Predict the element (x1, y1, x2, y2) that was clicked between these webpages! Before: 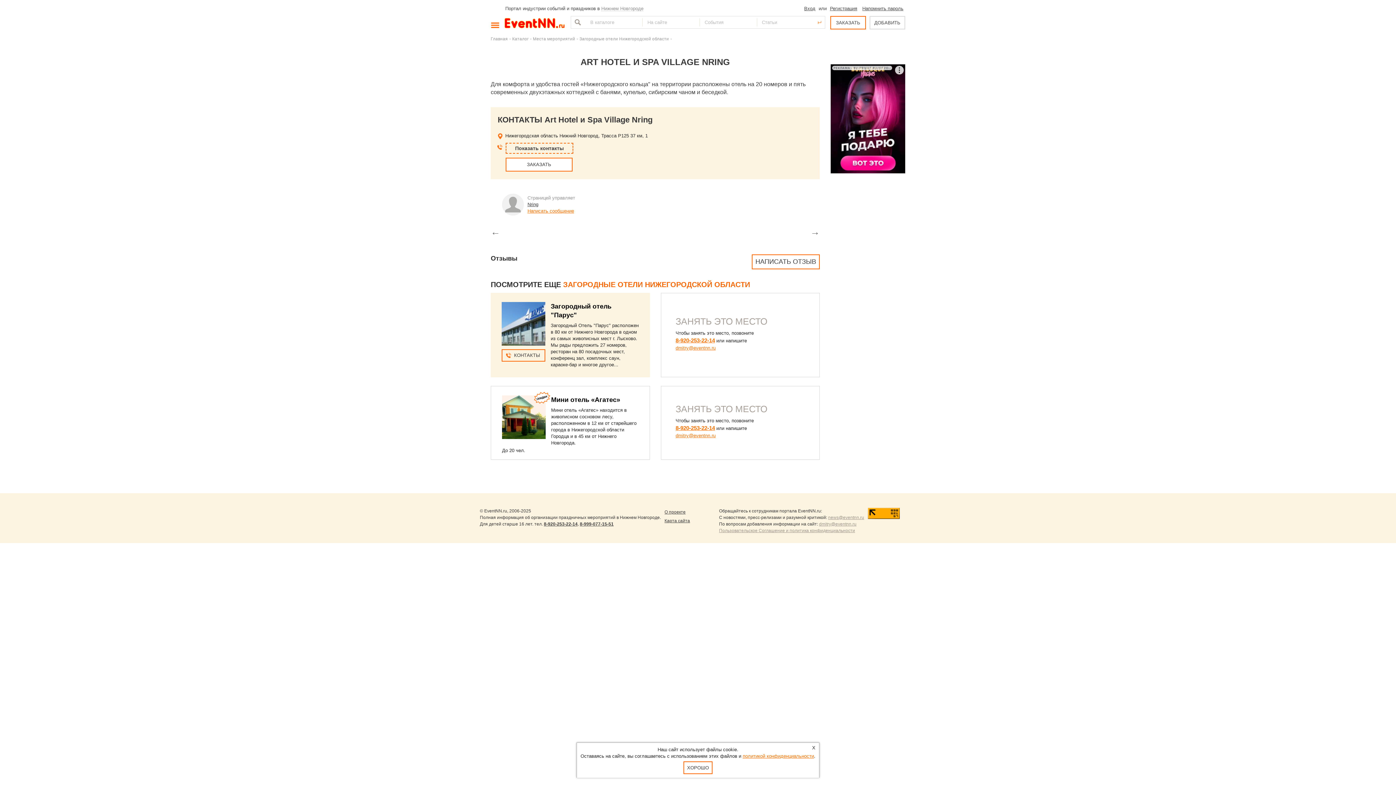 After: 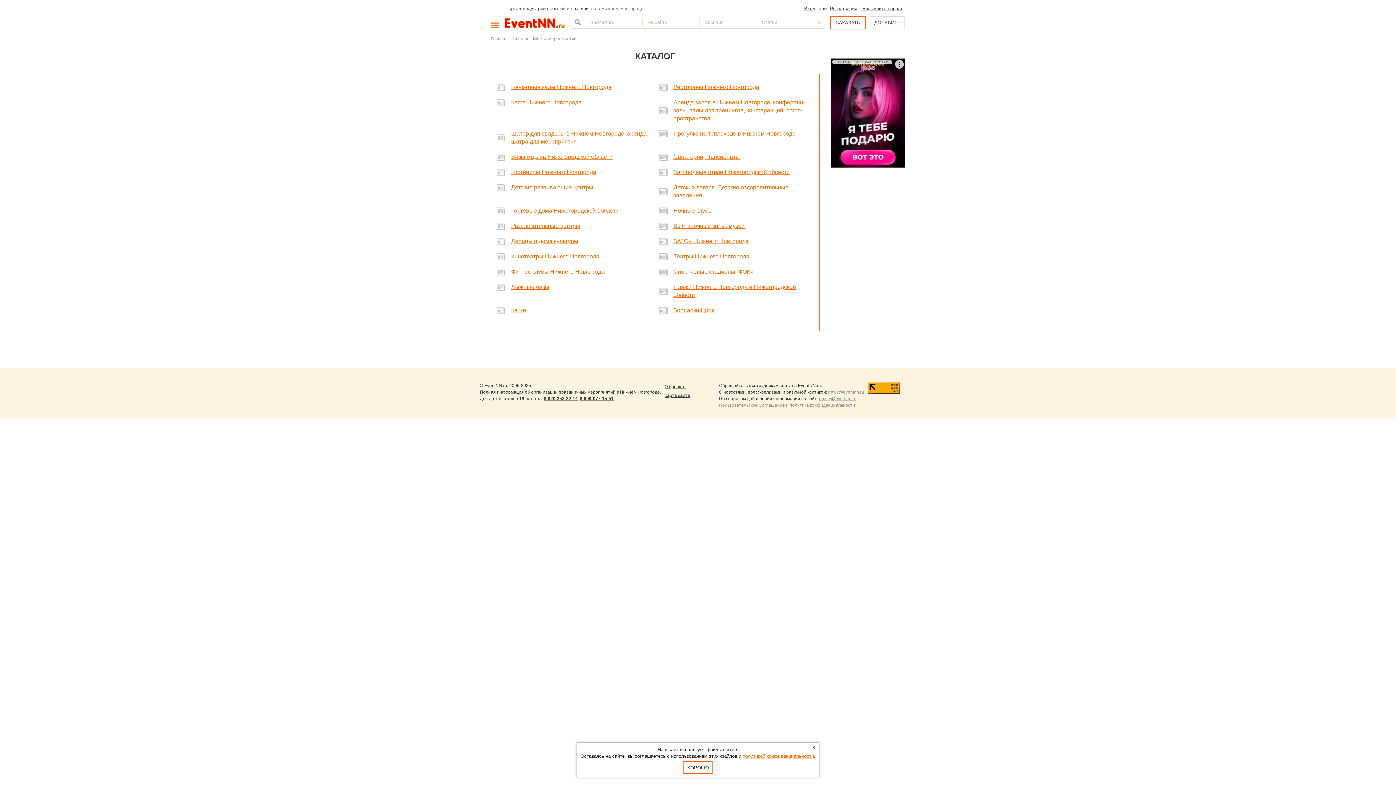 Action: label: Места мероприятий bbox: (533, 36, 575, 41)